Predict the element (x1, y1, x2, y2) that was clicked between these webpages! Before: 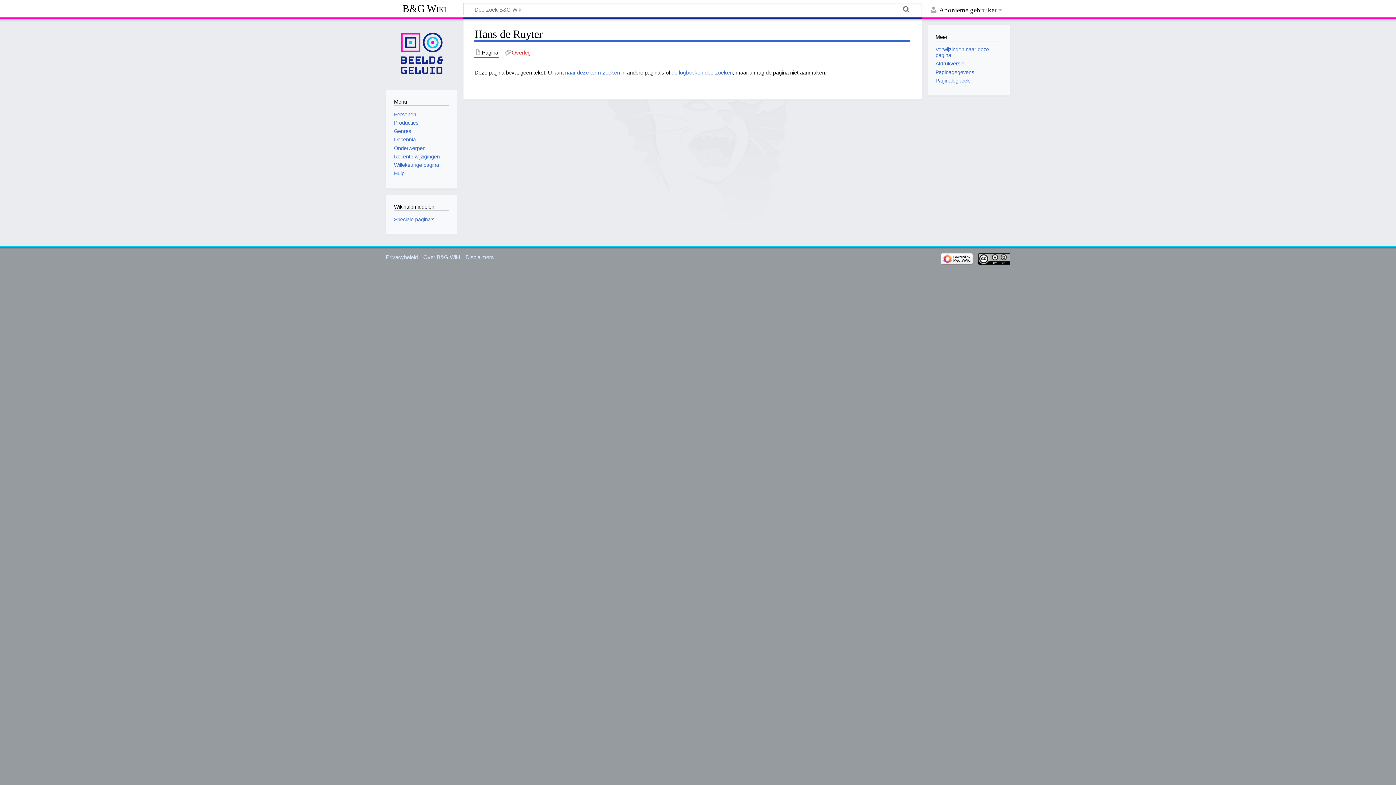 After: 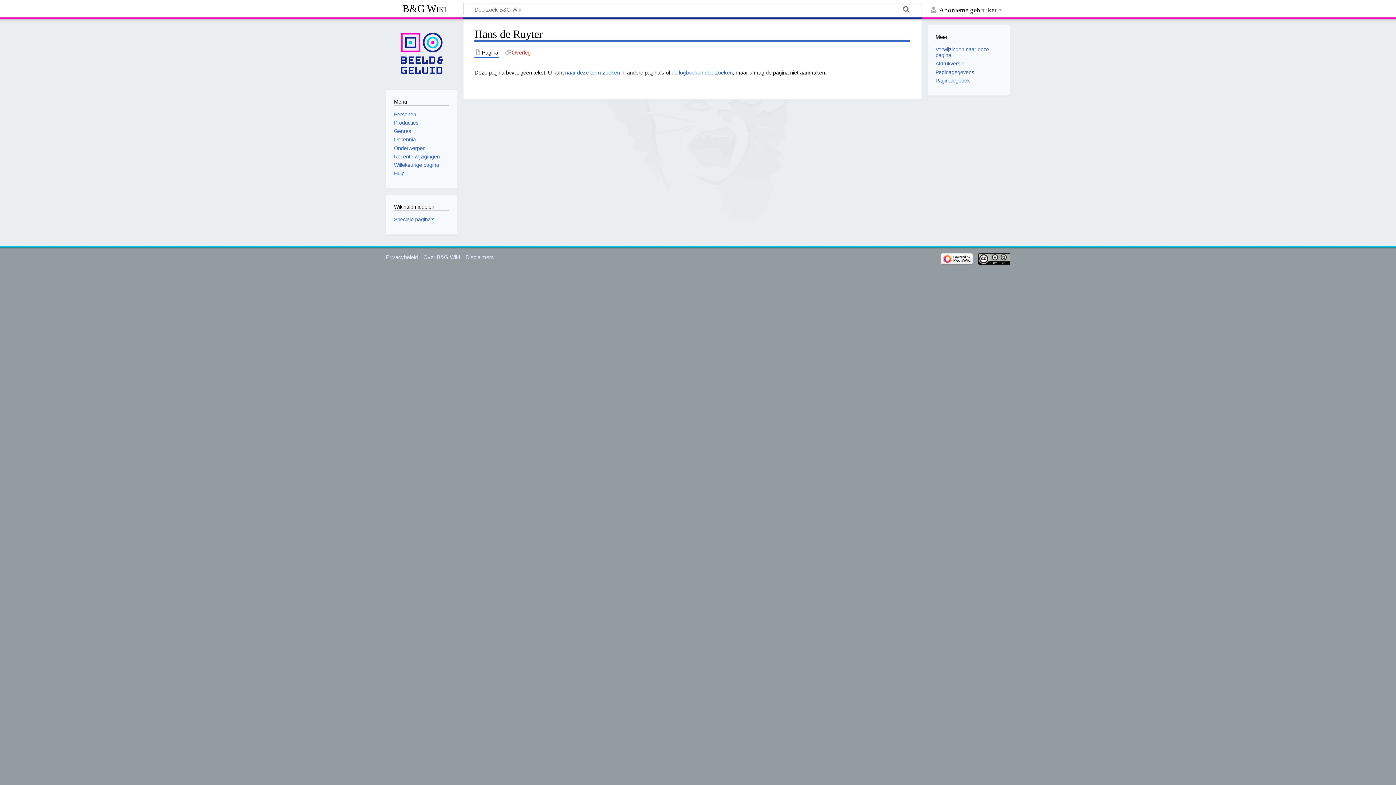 Action: bbox: (940, 255, 972, 261)